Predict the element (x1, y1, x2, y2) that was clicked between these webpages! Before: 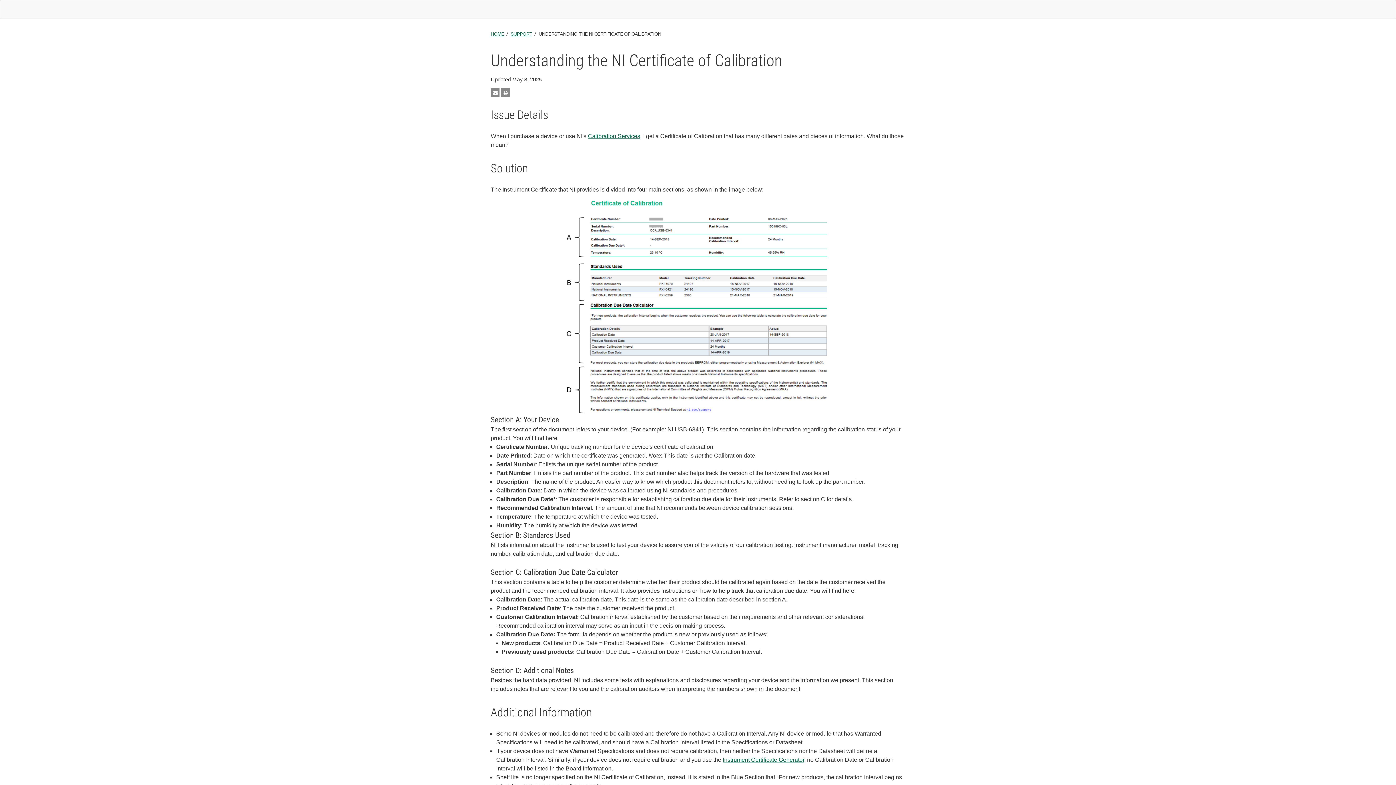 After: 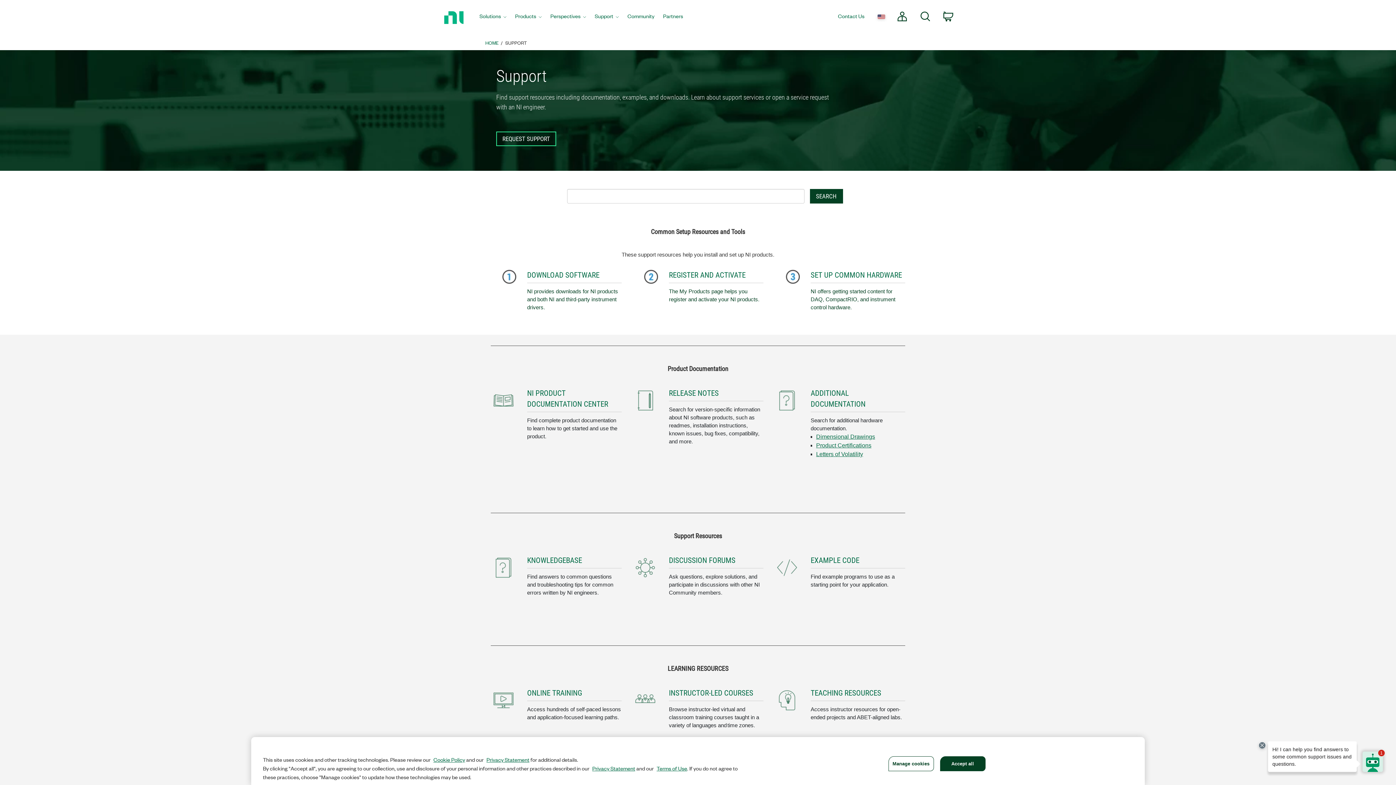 Action: bbox: (510, 29, 532, 37) label: SUPPORT